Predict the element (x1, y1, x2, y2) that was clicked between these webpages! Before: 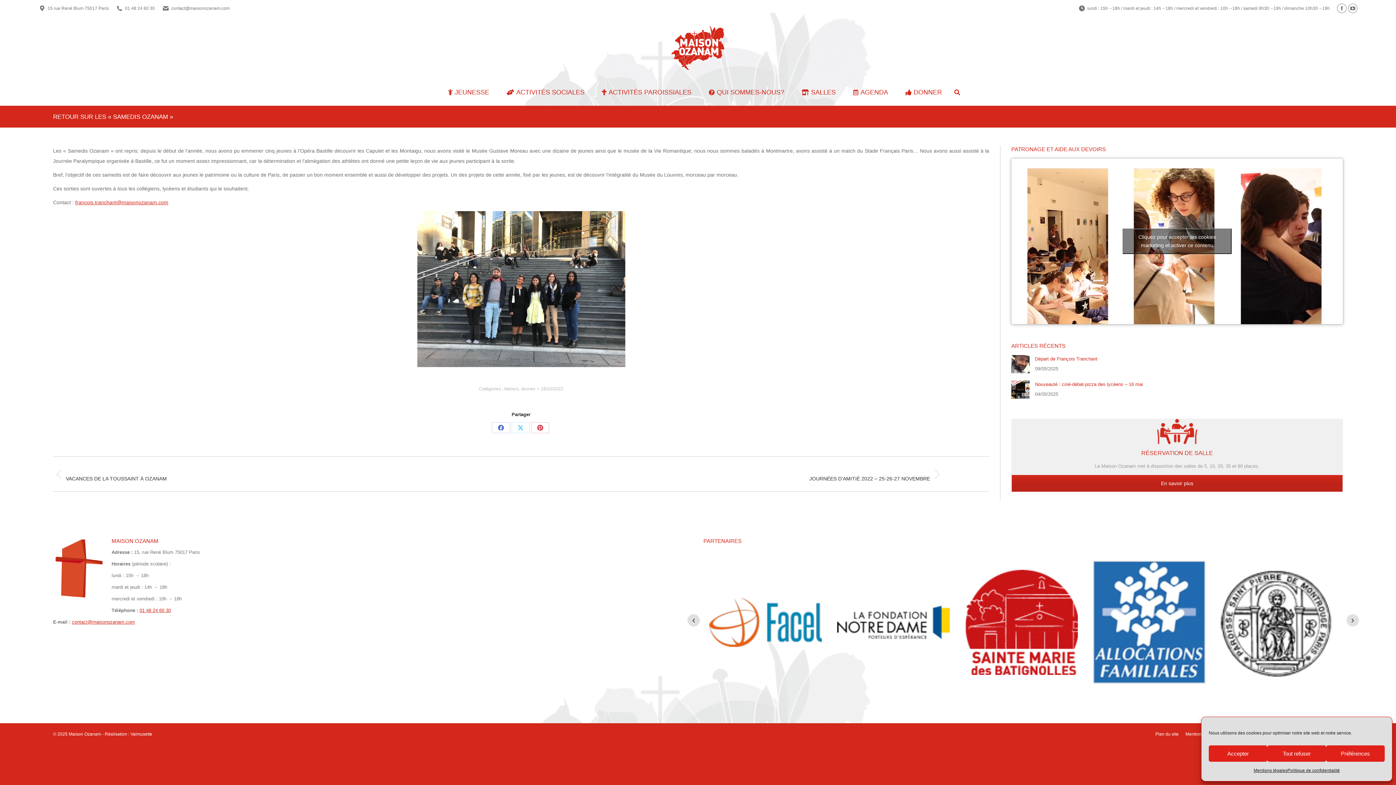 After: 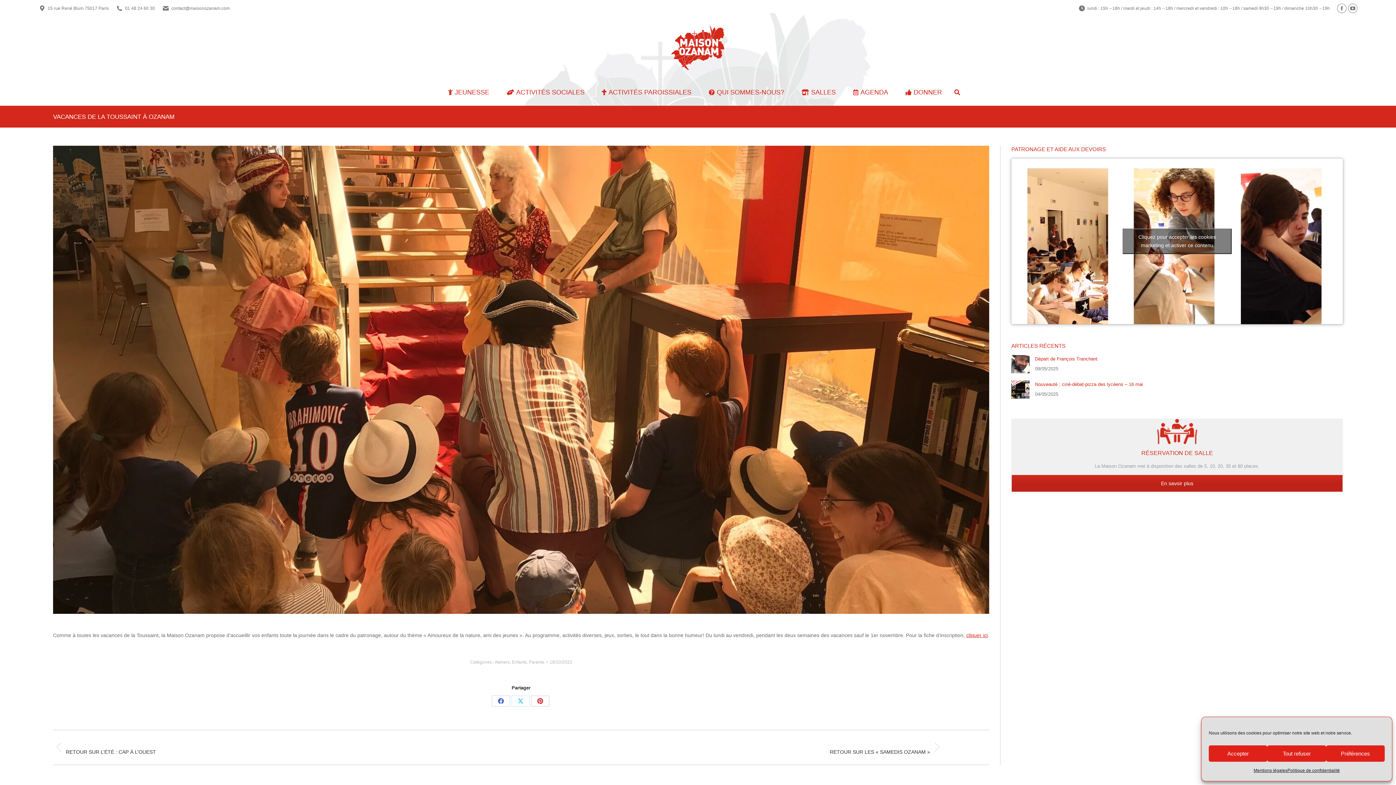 Action: label: Article précédent :
VACANCES DE LA TOUSSAINT À OZANAM bbox: (53, 466, 487, 482)